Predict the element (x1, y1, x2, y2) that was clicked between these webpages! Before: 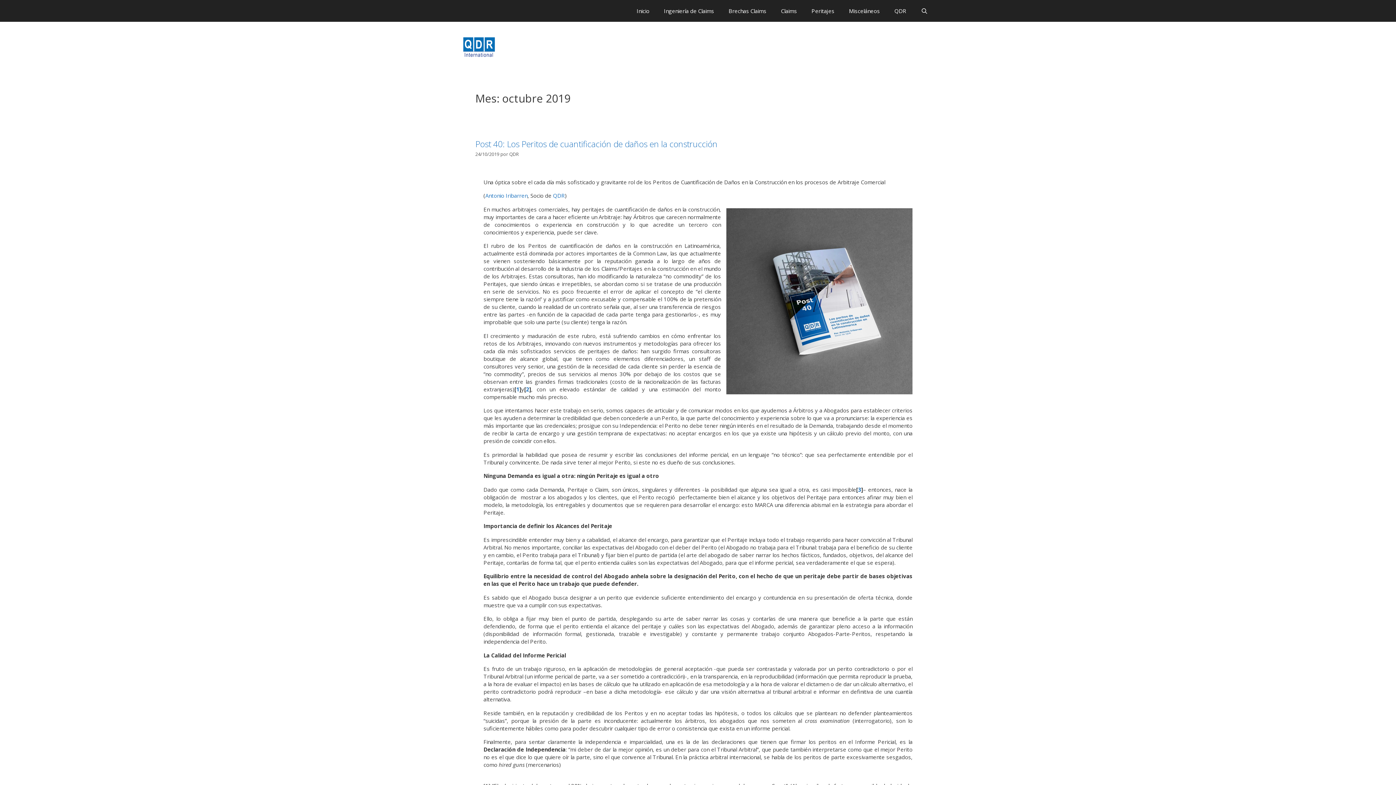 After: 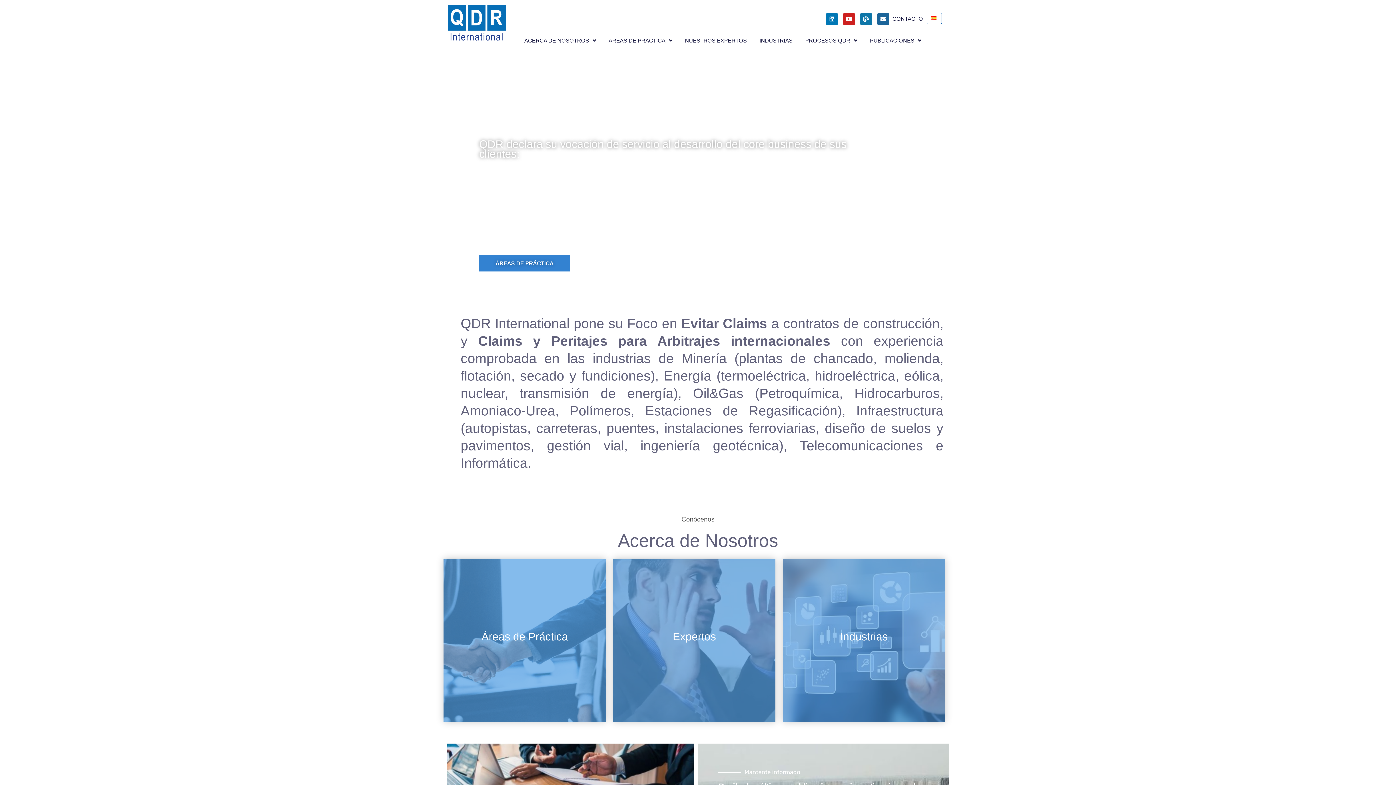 Action: label: QDR bbox: (509, 150, 519, 157)